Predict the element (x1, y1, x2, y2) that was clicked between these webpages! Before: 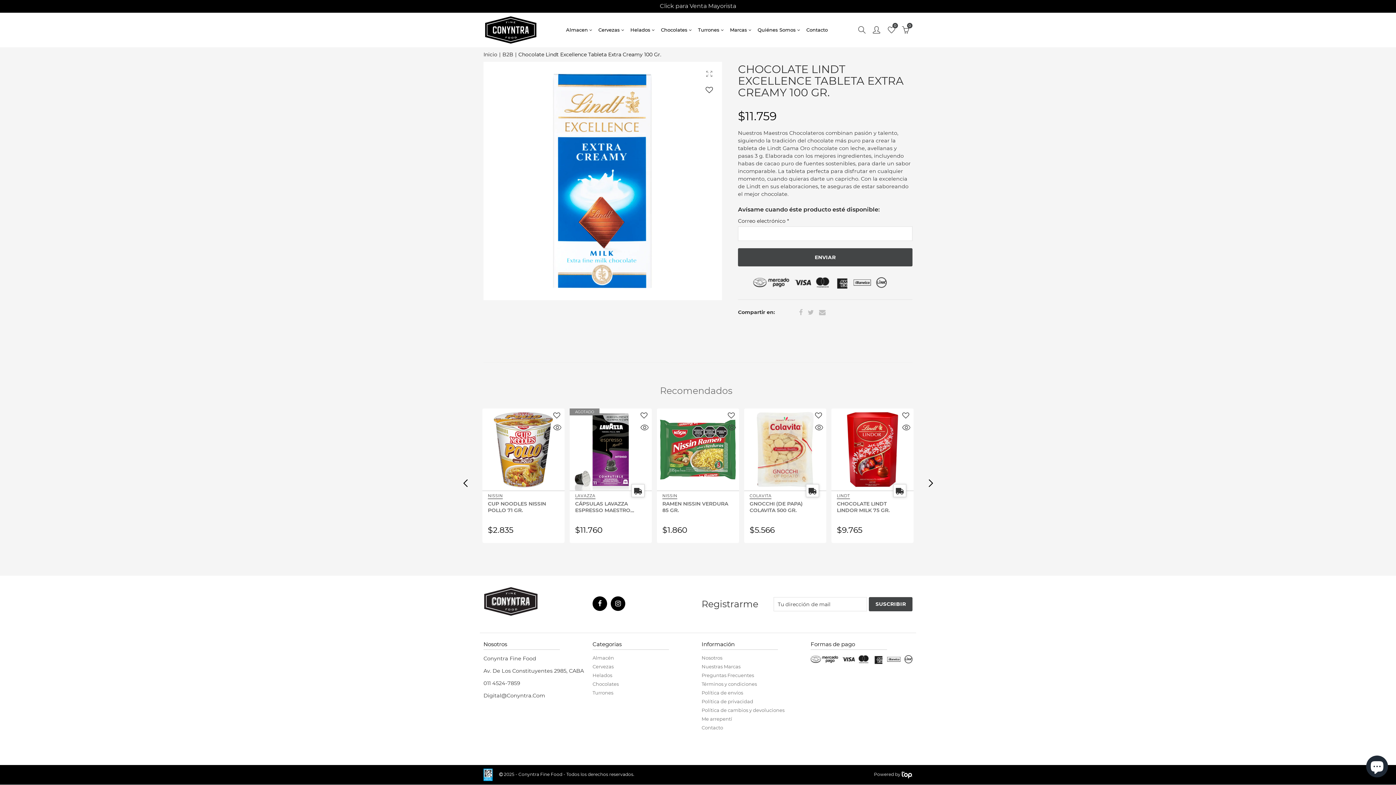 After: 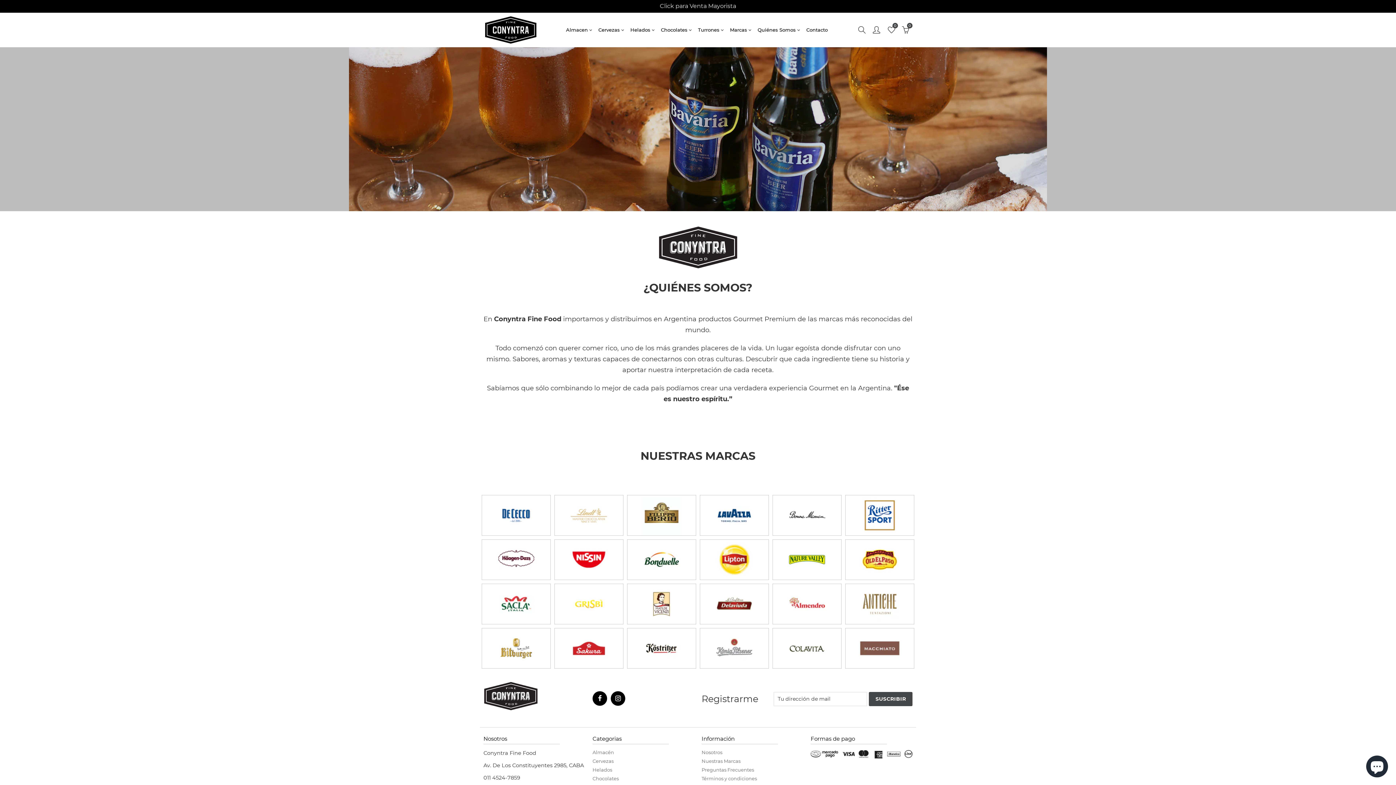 Action: bbox: (753, 13, 800, 46) label: Quiénes Somos